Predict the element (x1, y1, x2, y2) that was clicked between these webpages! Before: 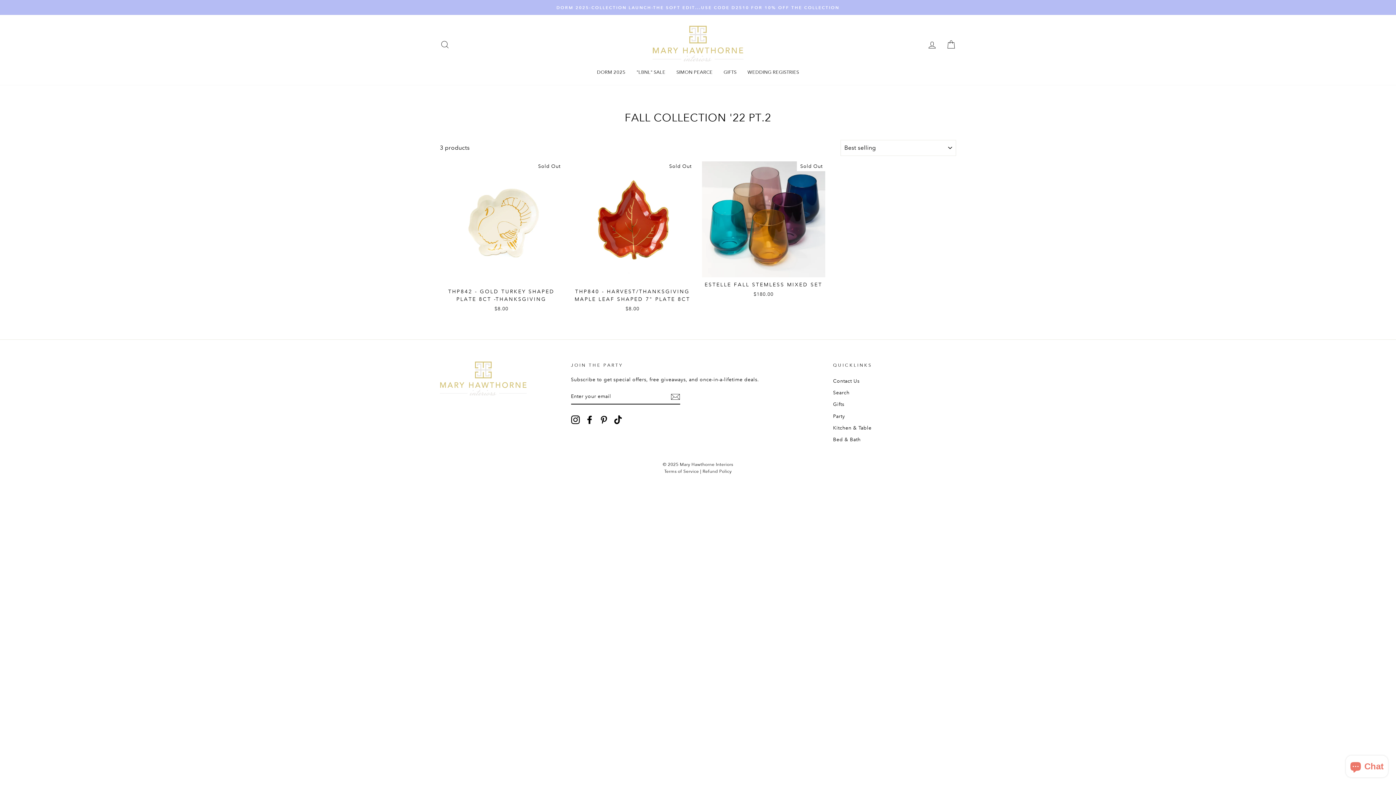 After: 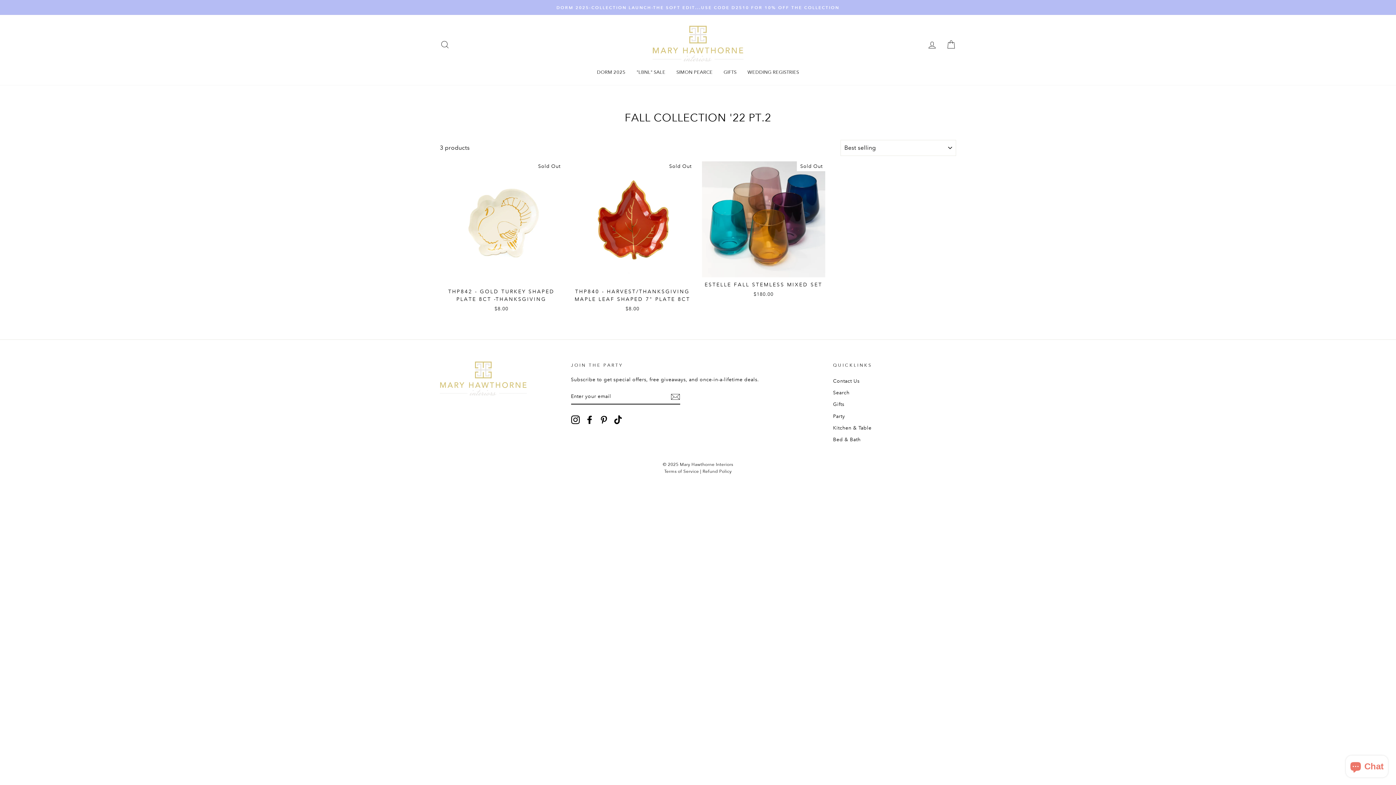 Action: bbox: (571, 415, 579, 424) label: Instagram